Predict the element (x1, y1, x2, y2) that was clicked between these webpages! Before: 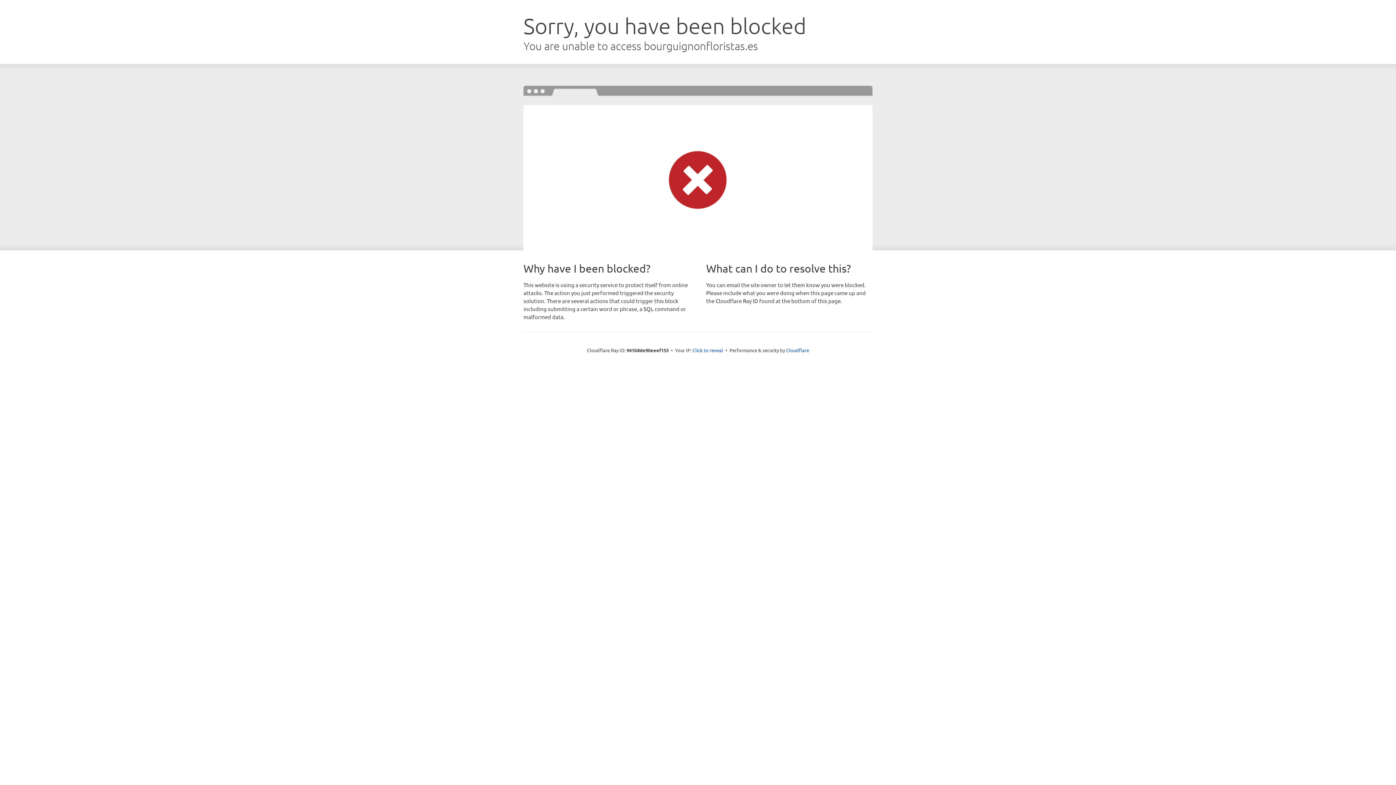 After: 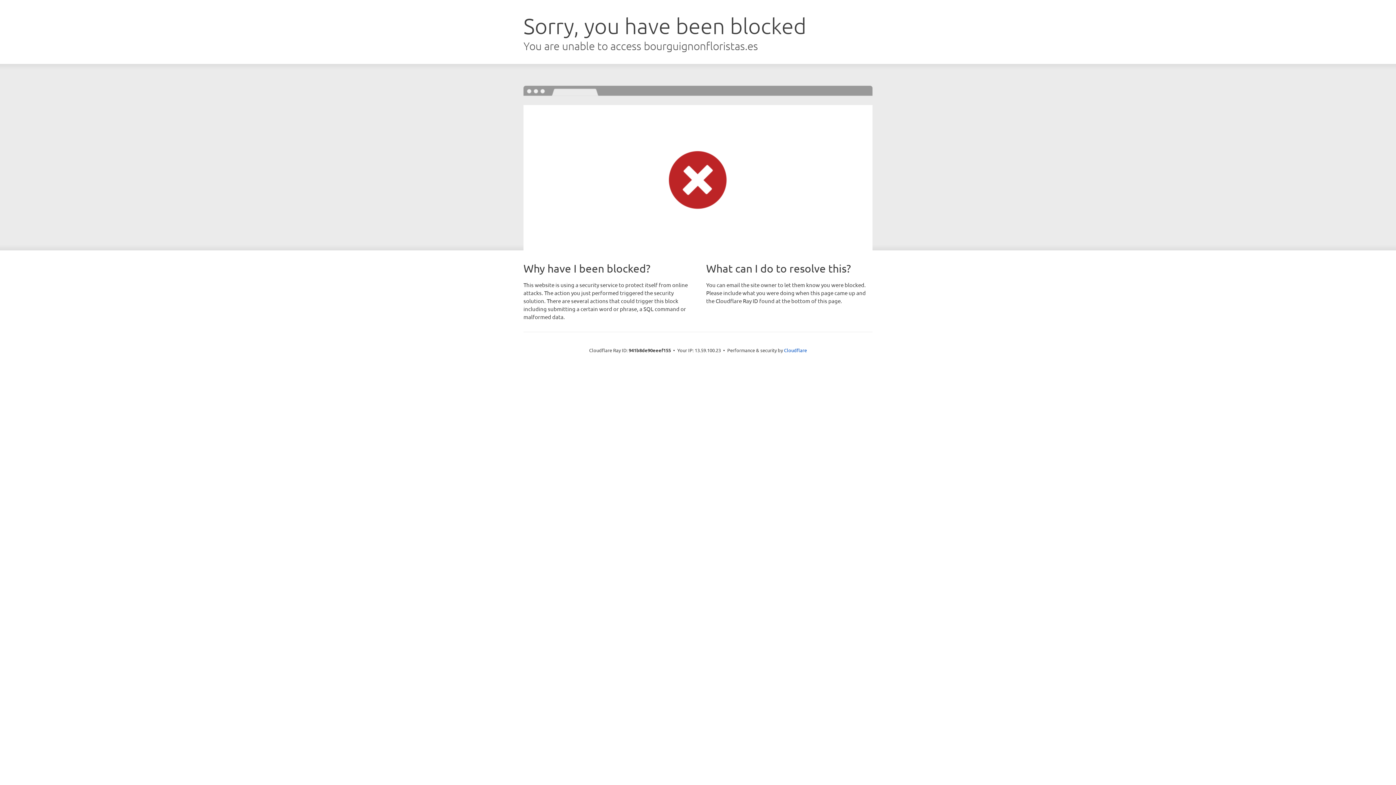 Action: bbox: (692, 346, 723, 353) label: Click to reveal